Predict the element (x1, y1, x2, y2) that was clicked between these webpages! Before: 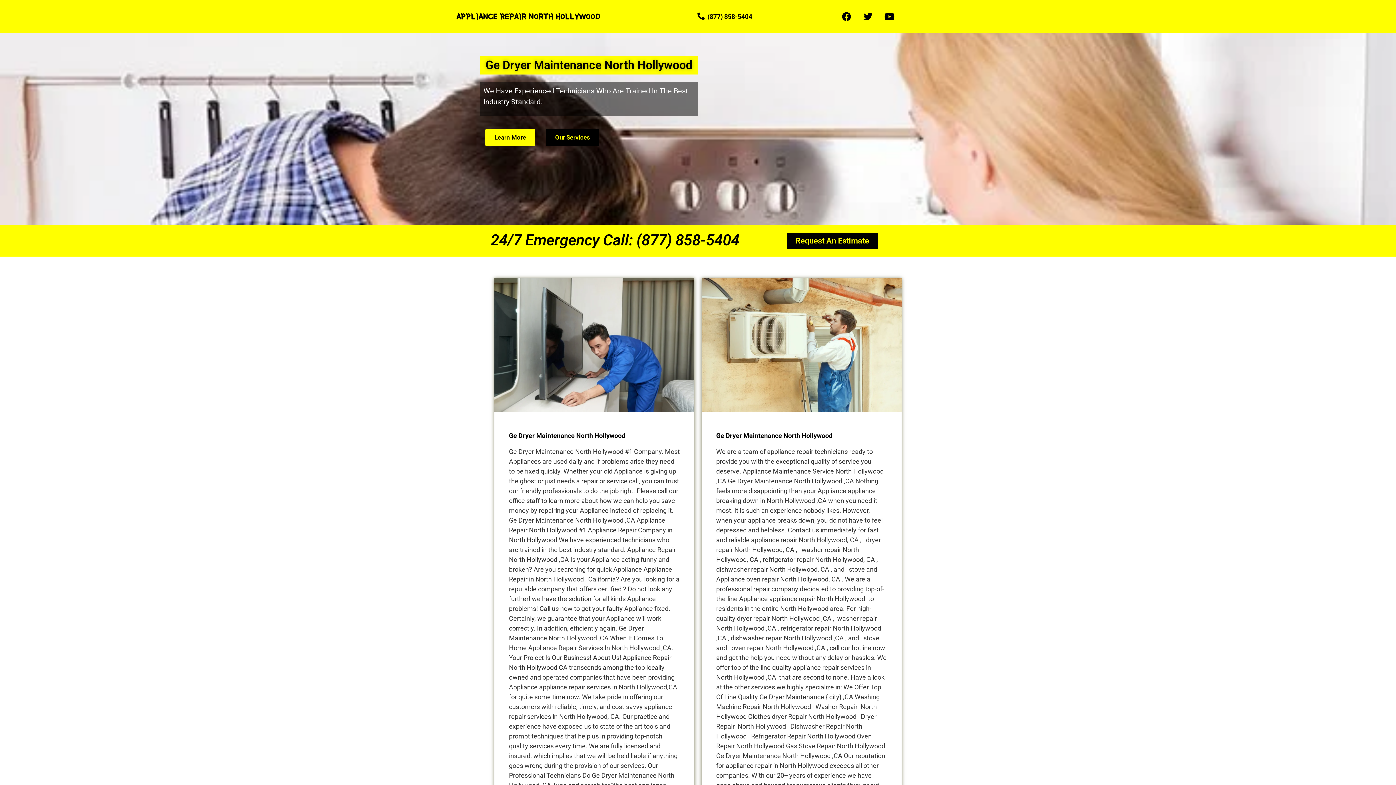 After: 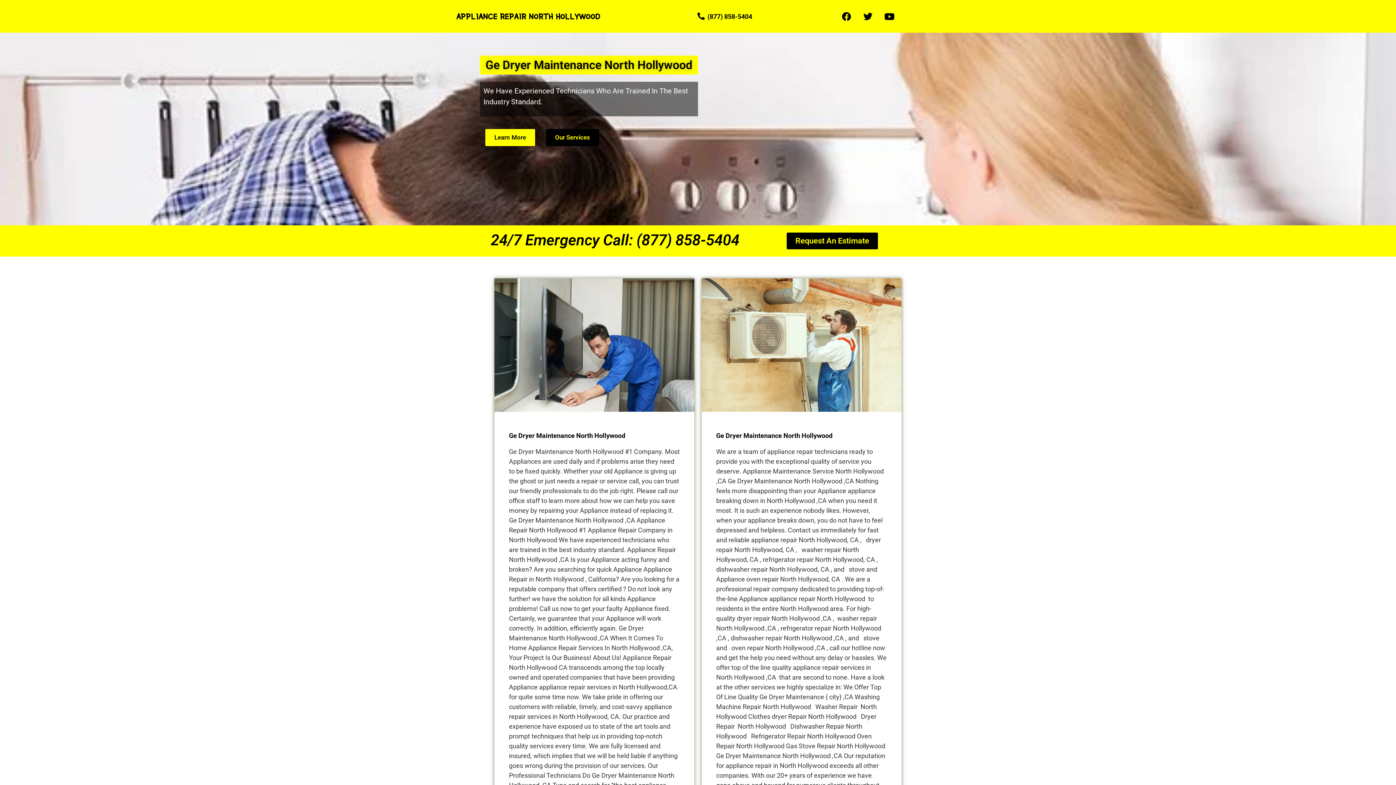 Action: bbox: (786, 232, 878, 249) label: Request An Estimate